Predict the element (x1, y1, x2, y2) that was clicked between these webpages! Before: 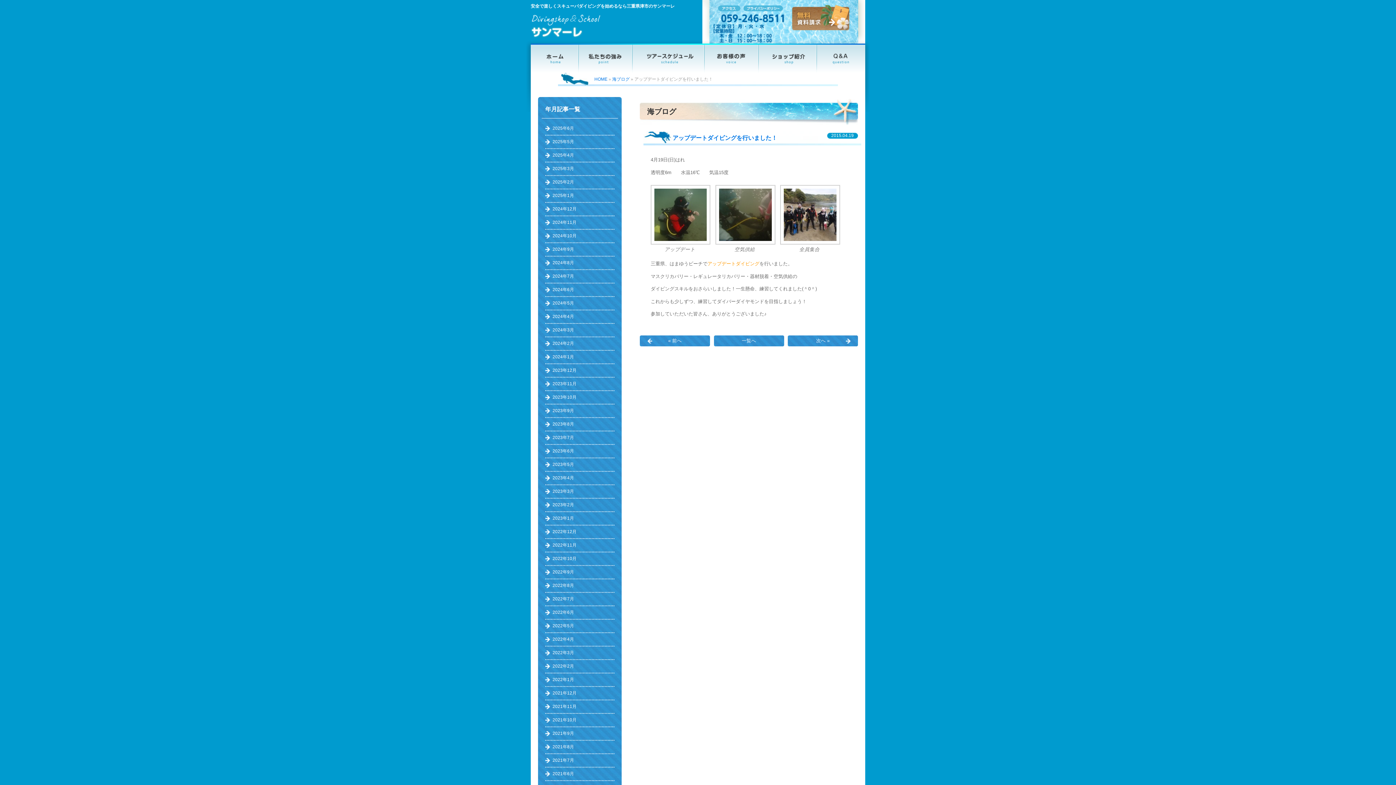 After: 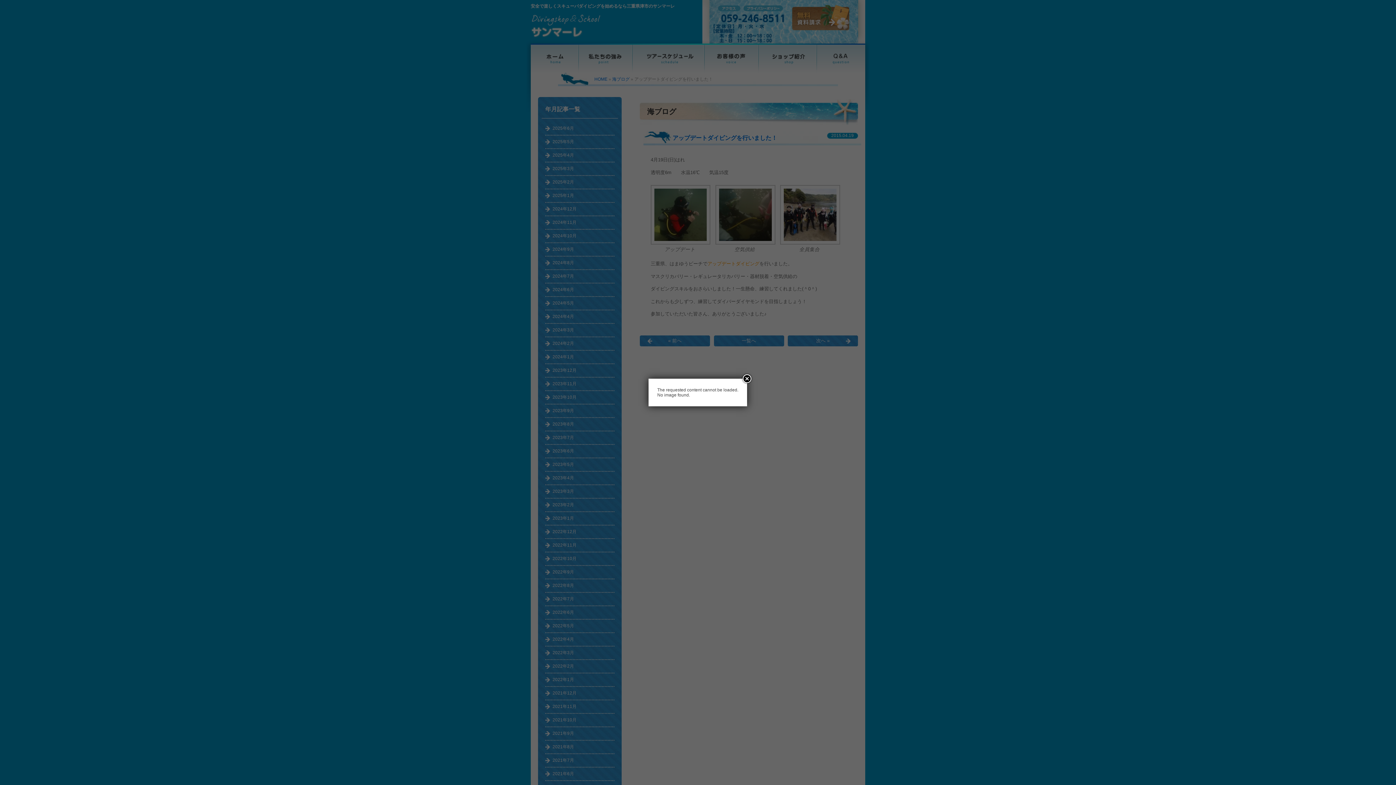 Action: label: 2023年7月 bbox: (545, 431, 614, 445)